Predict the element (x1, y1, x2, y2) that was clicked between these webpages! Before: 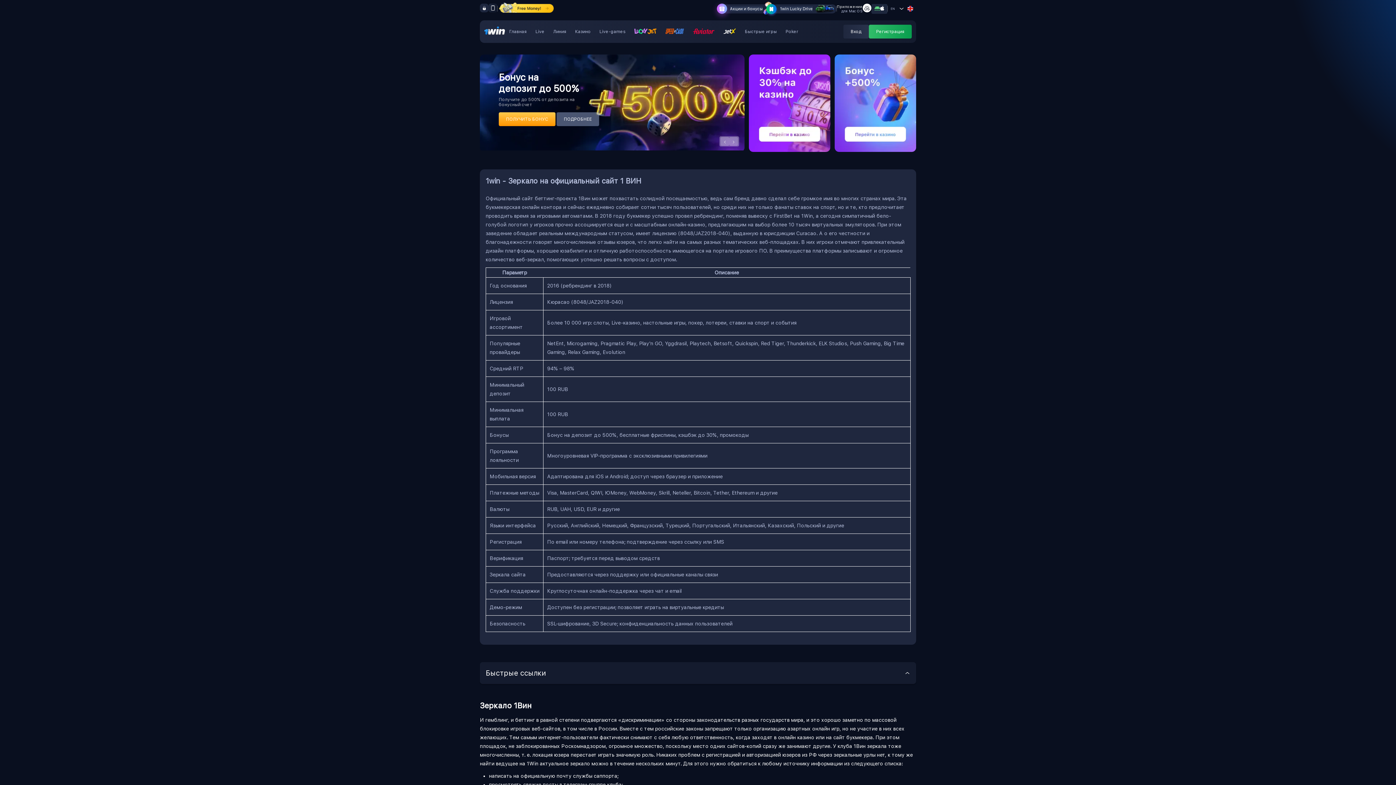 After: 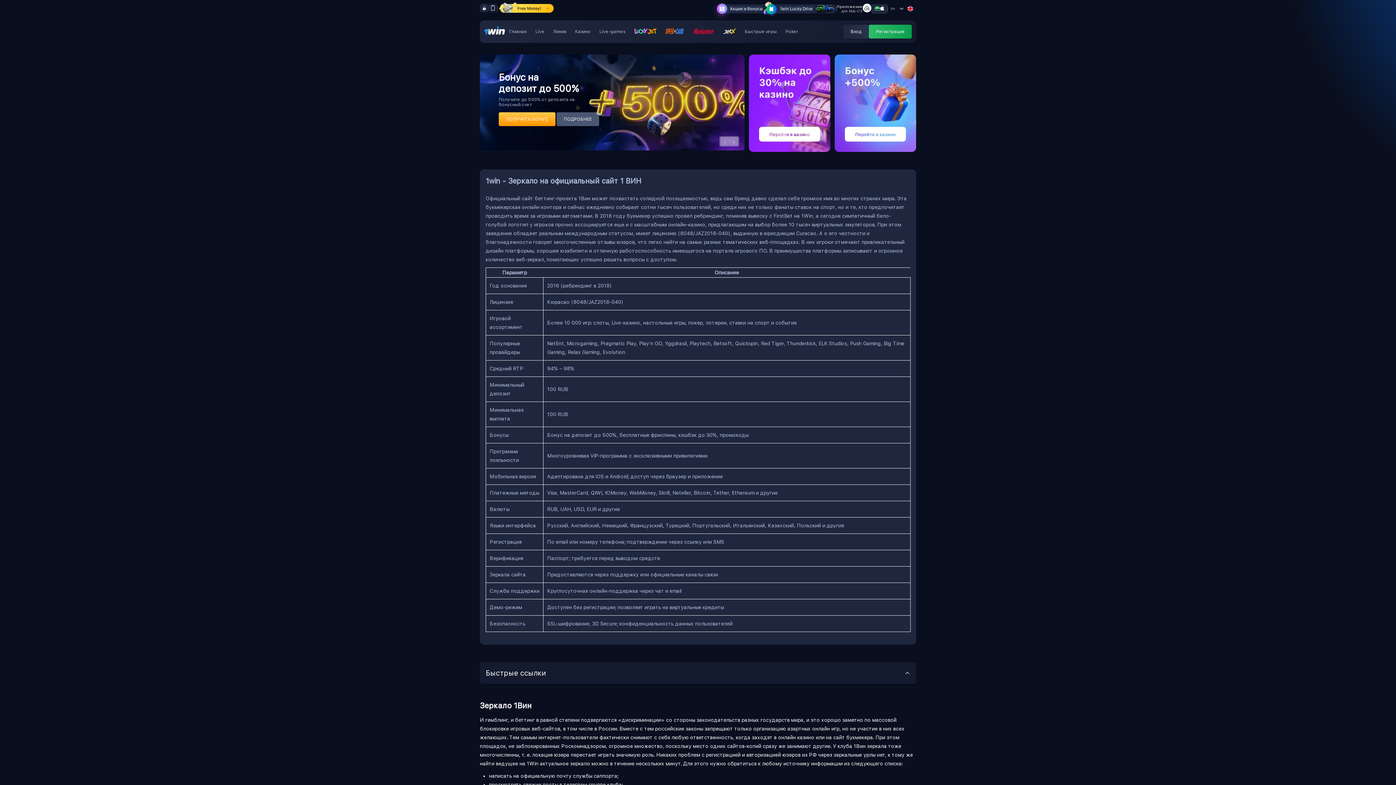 Action: label: Live bbox: (535, 29, 544, 34)